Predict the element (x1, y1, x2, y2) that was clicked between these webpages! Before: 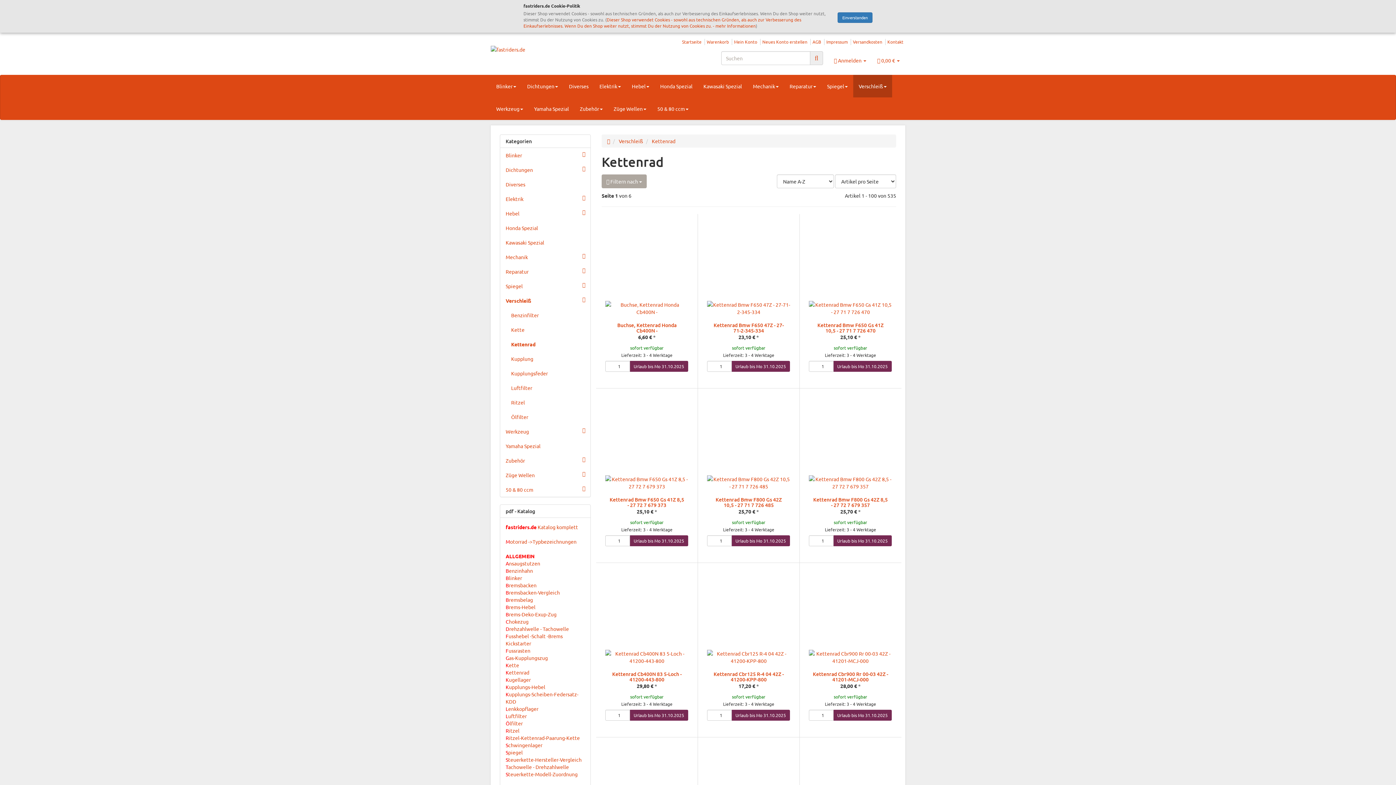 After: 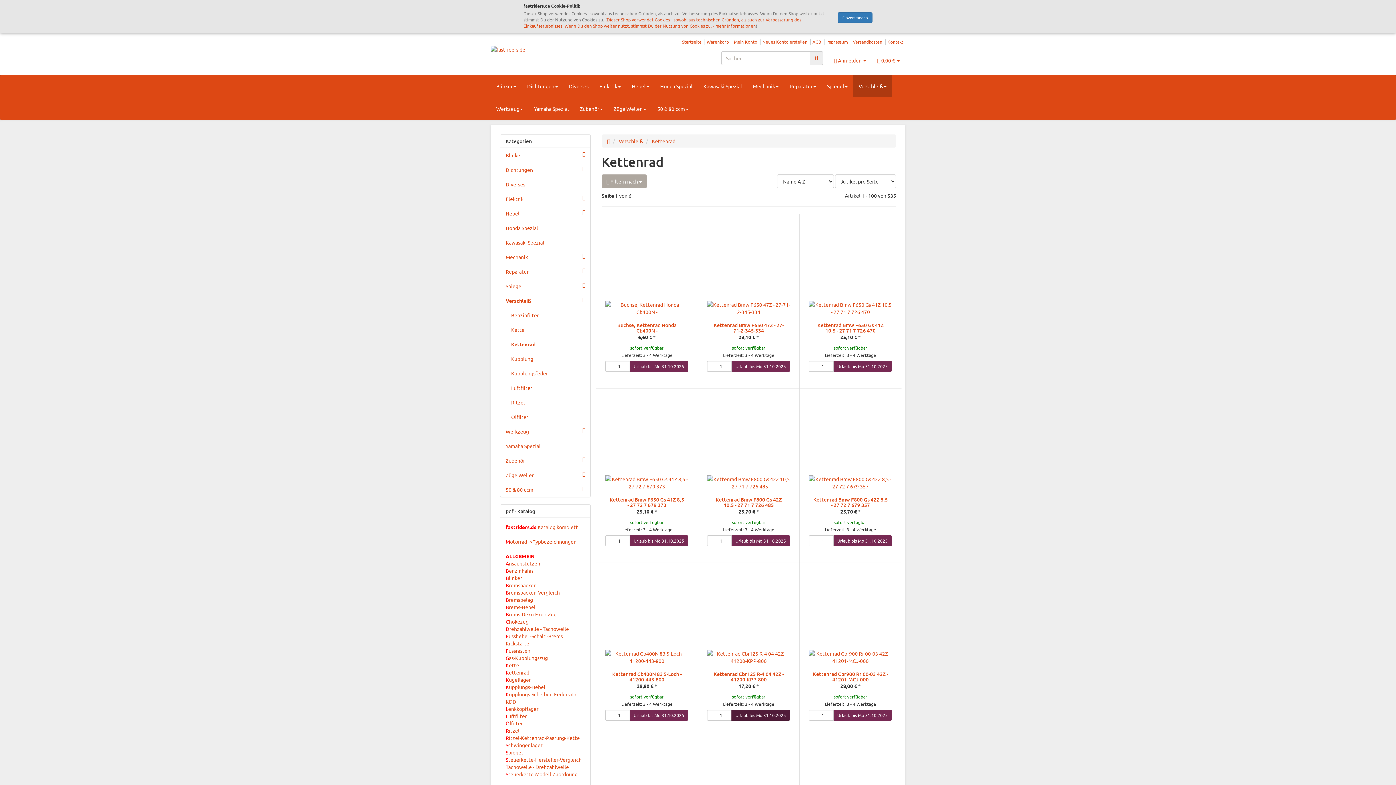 Action: label: Urlaub bis Mo 31.10.2025 bbox: (731, 710, 790, 721)